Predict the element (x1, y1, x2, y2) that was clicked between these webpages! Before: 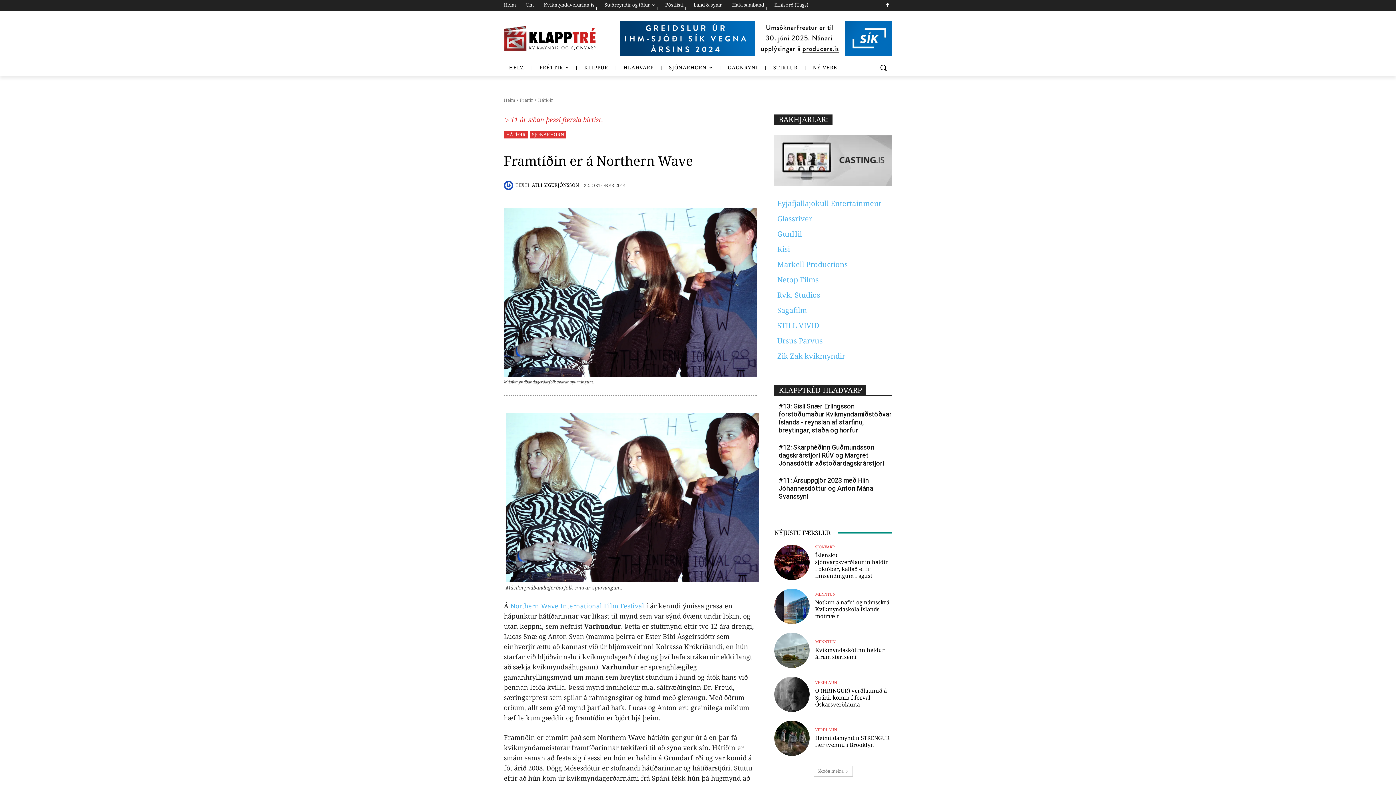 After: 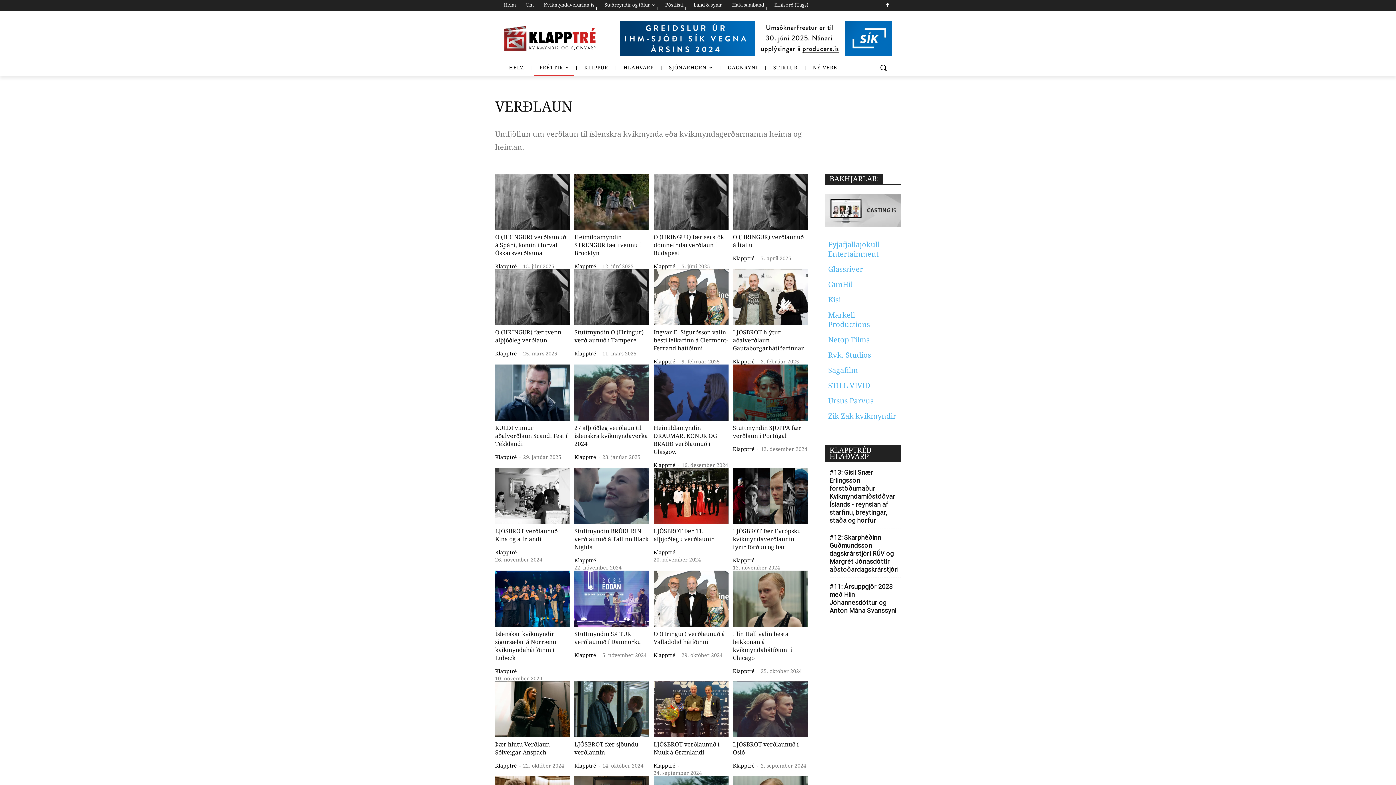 Action: label: VERÐLAUN bbox: (815, 728, 837, 732)